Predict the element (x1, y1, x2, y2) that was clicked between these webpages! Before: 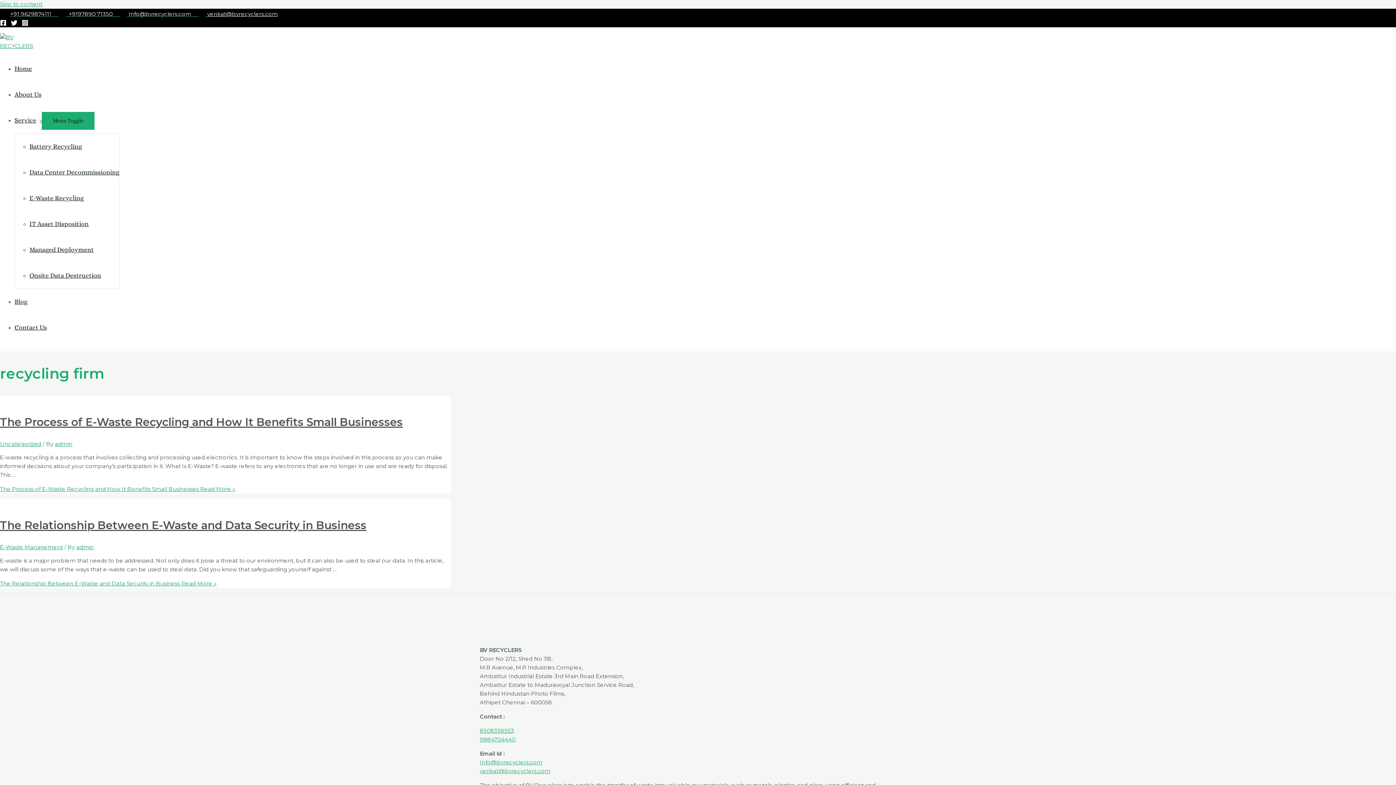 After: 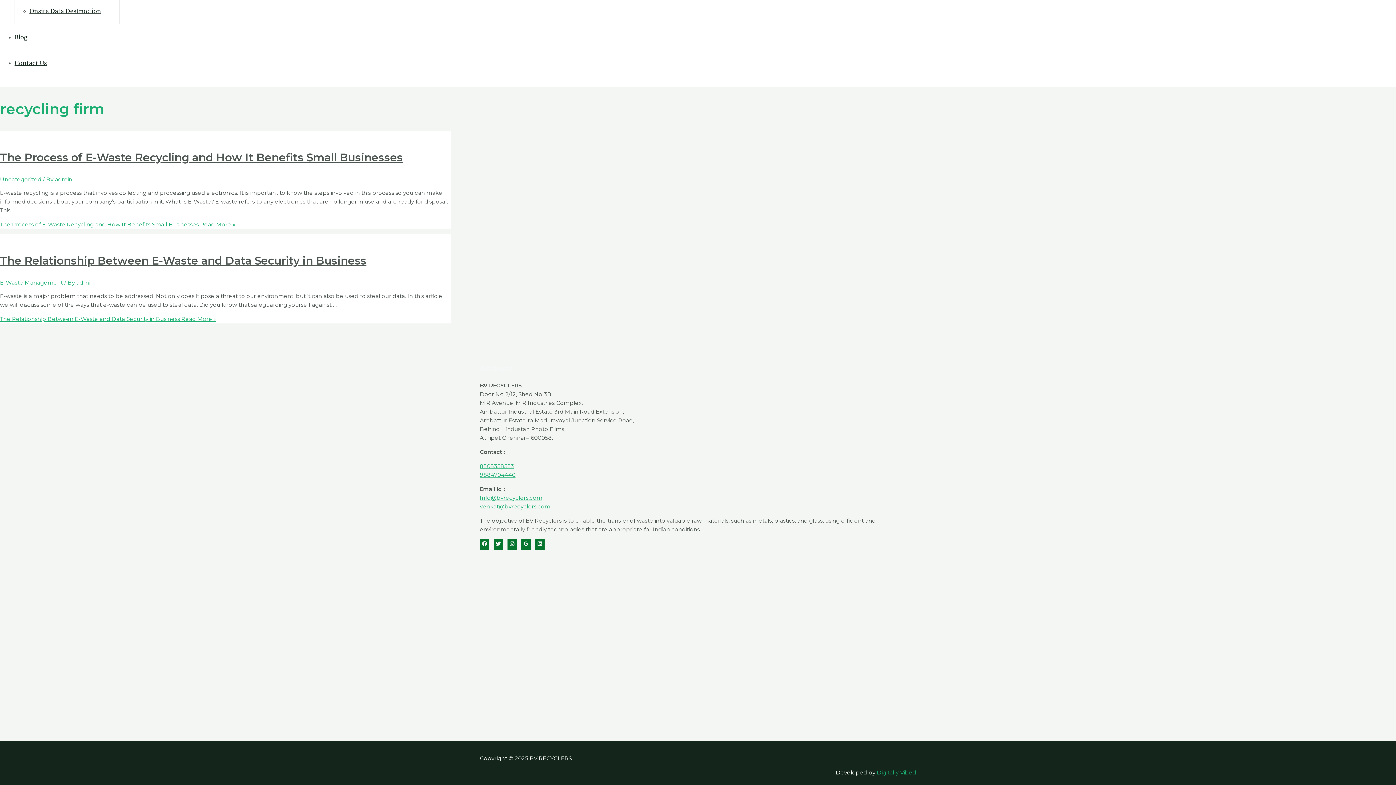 Action: bbox: (0, 0, 42, 7) label: Skip to content